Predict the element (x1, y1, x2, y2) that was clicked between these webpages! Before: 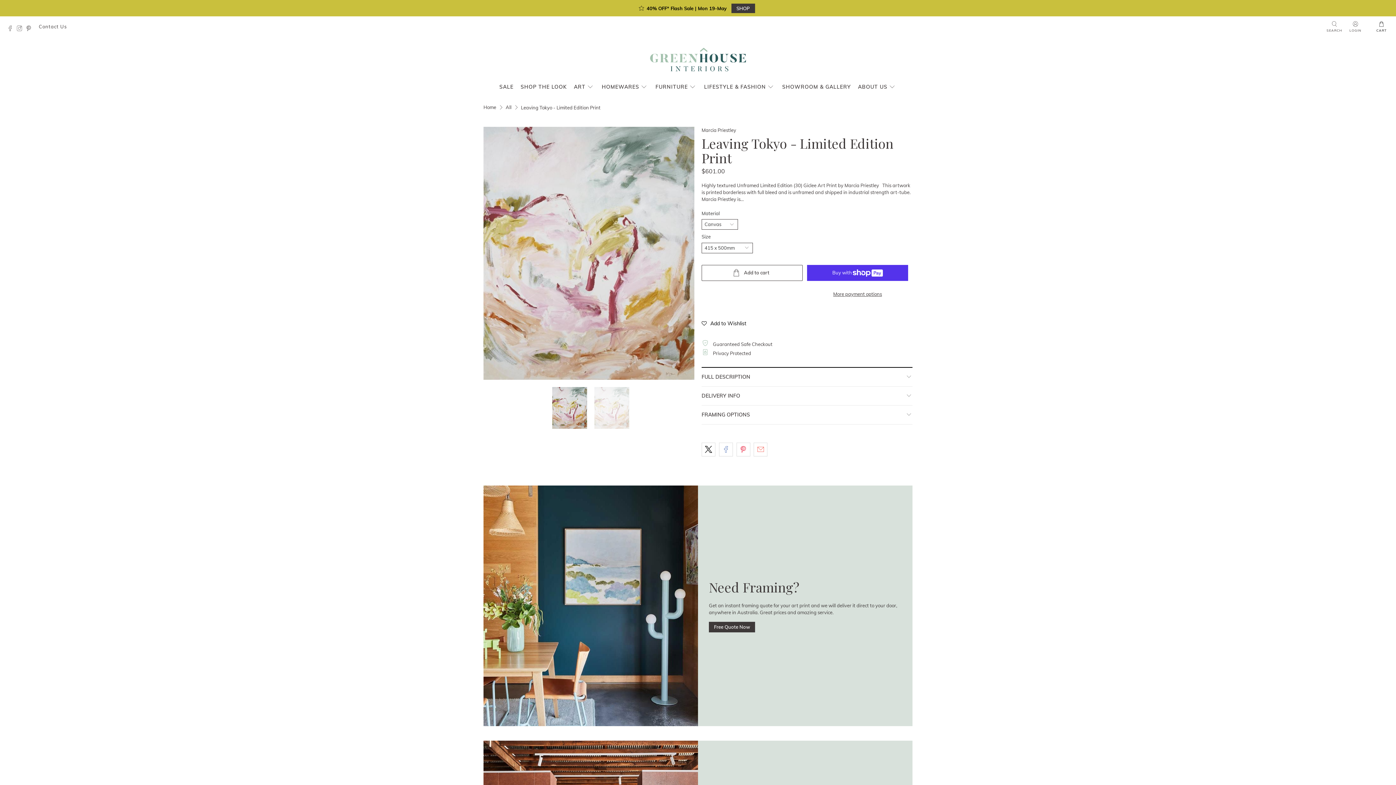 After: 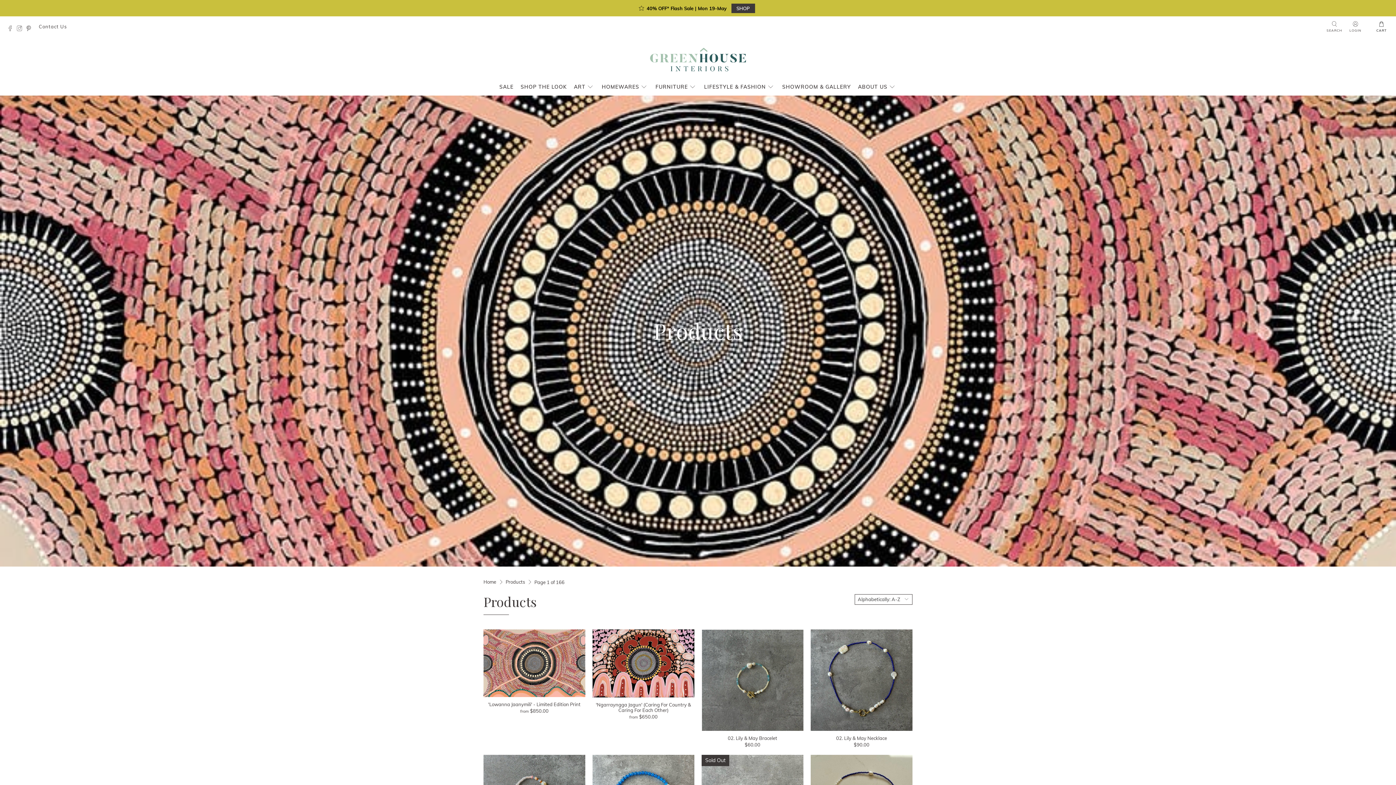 Action: label: All bbox: (505, 105, 511, 109)